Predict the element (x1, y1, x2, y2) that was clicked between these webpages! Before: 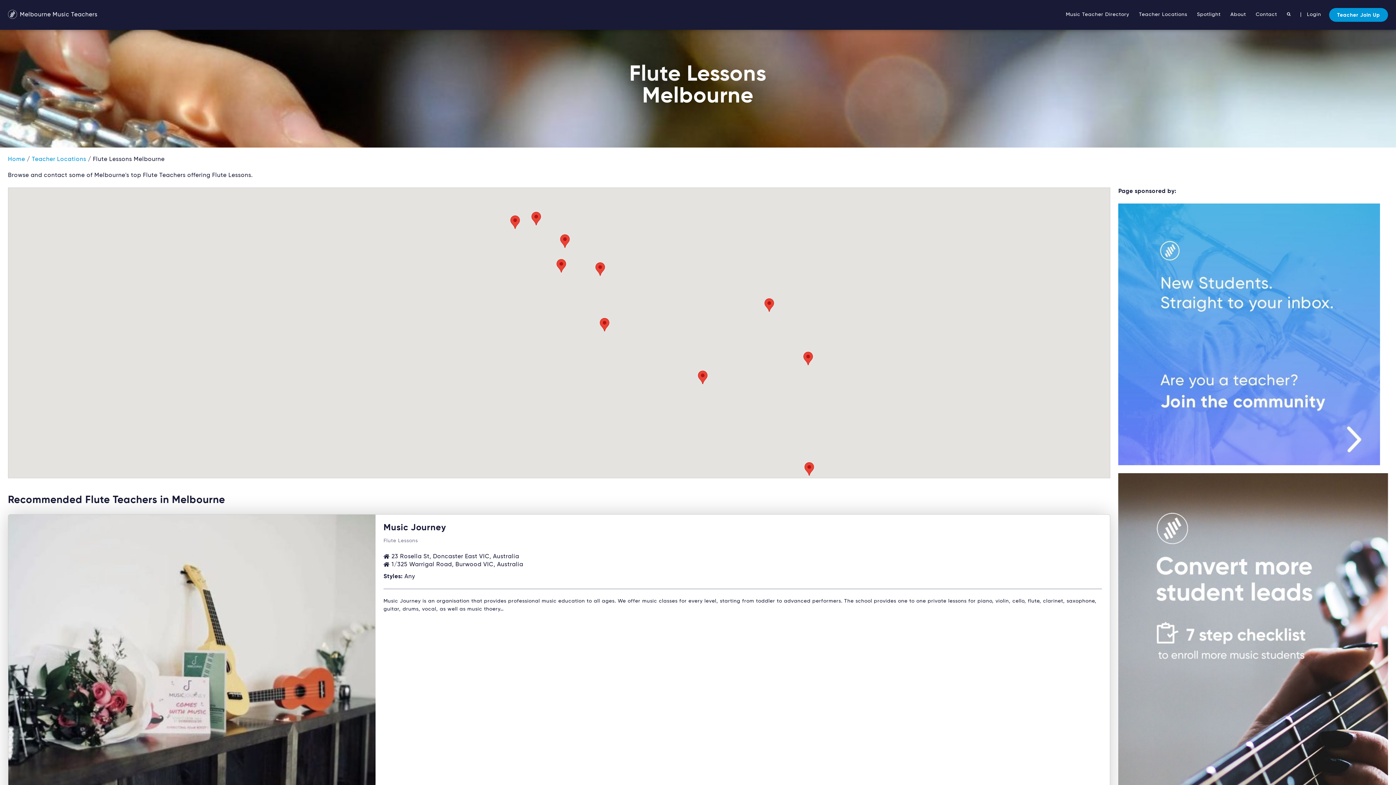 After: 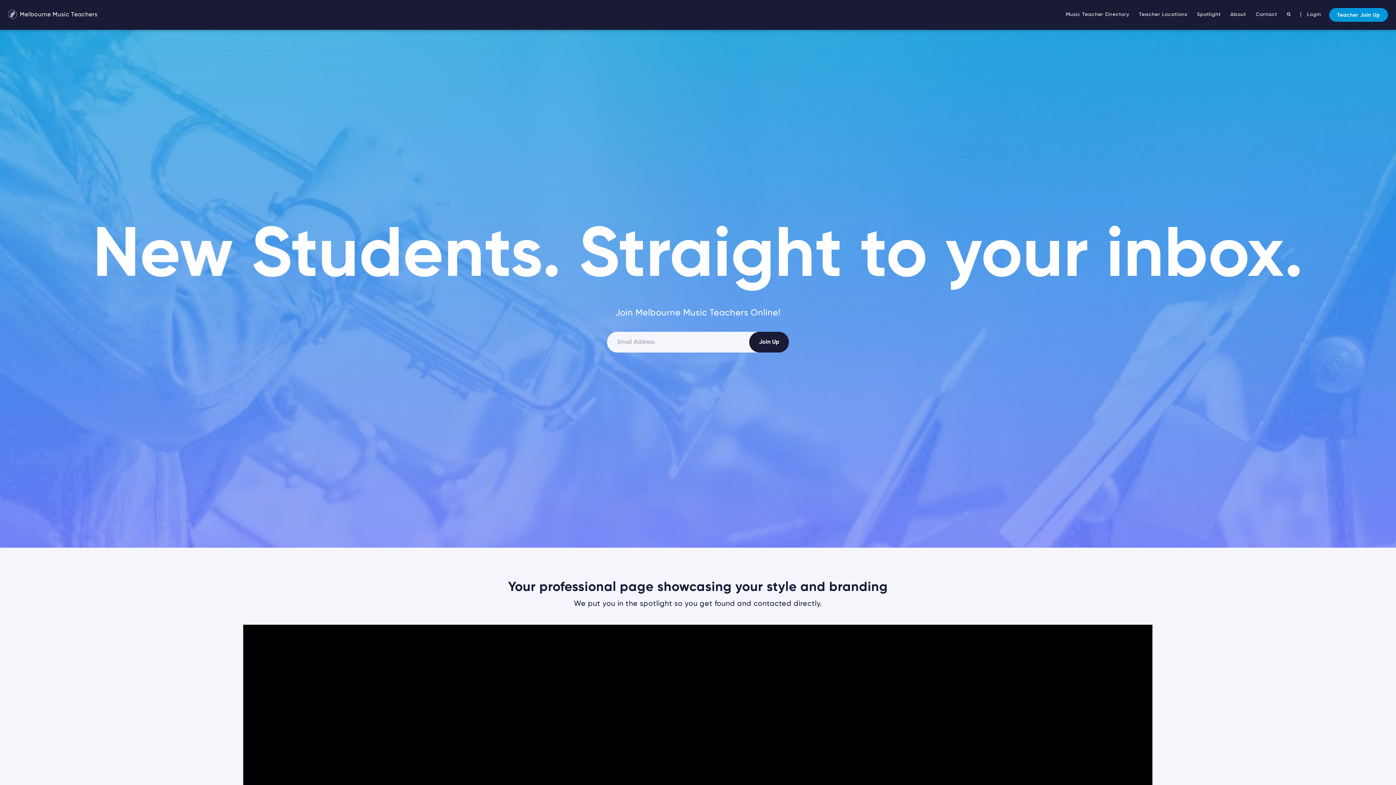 Action: bbox: (1329, 8, 1388, 21) label: Teacher Join Up